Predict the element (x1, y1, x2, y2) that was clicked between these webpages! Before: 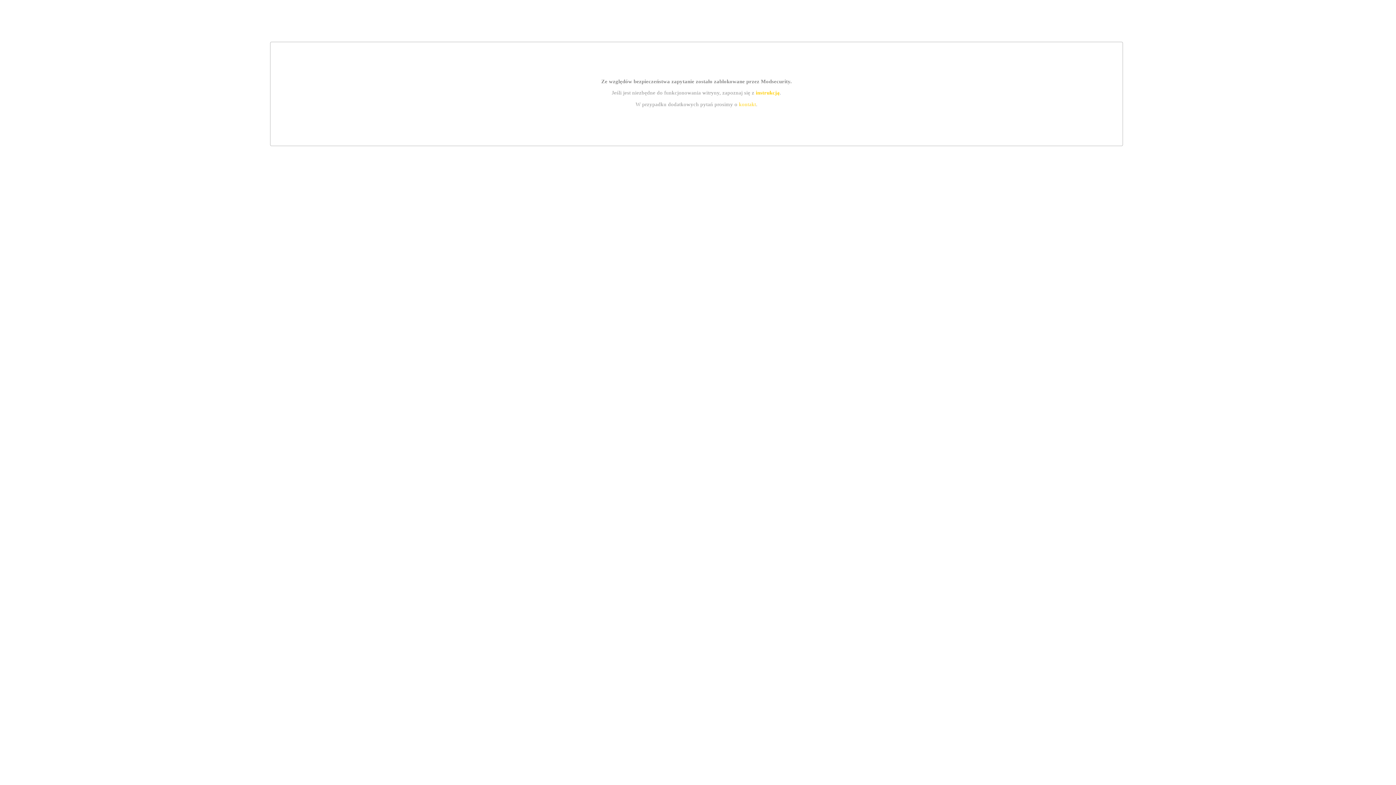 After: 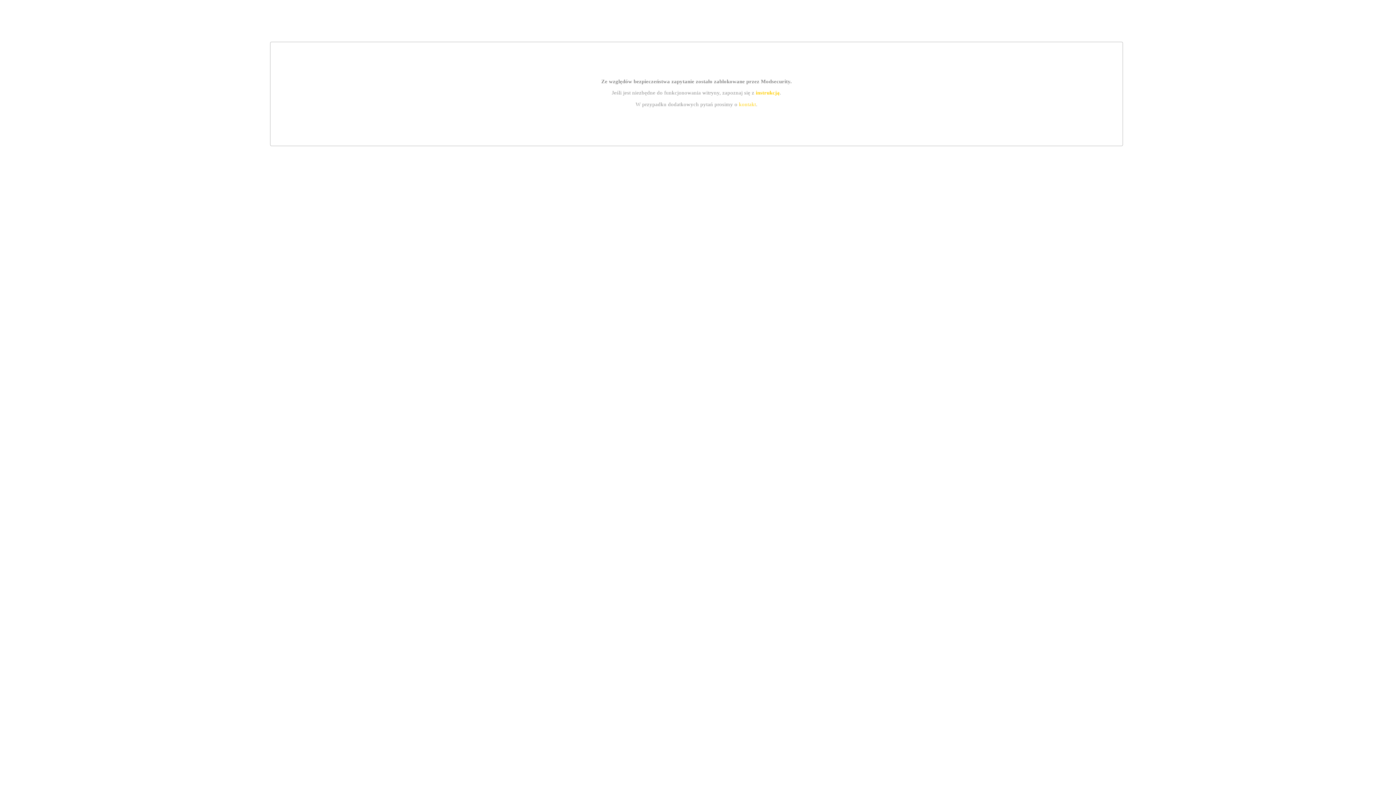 Action: bbox: (755, 89, 779, 95) label: instrukcją